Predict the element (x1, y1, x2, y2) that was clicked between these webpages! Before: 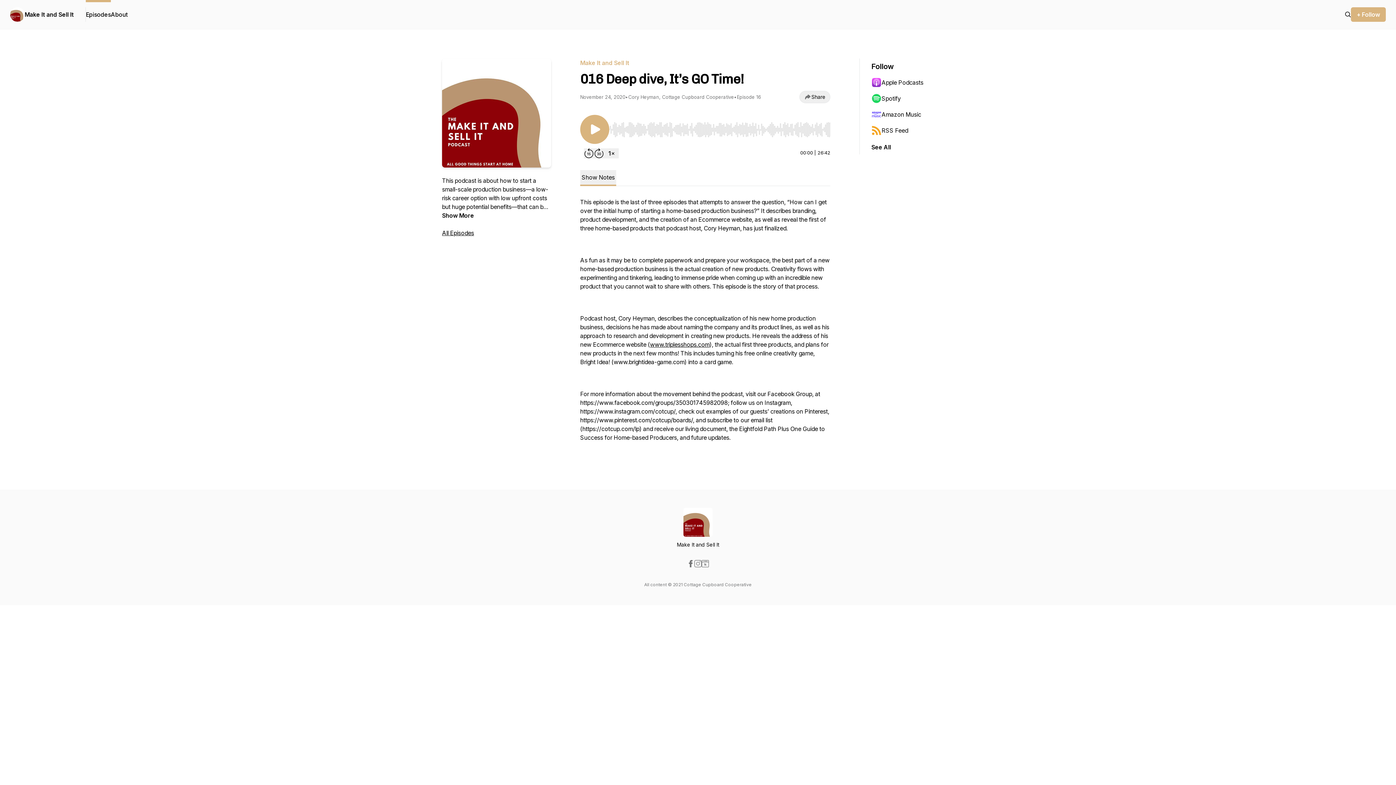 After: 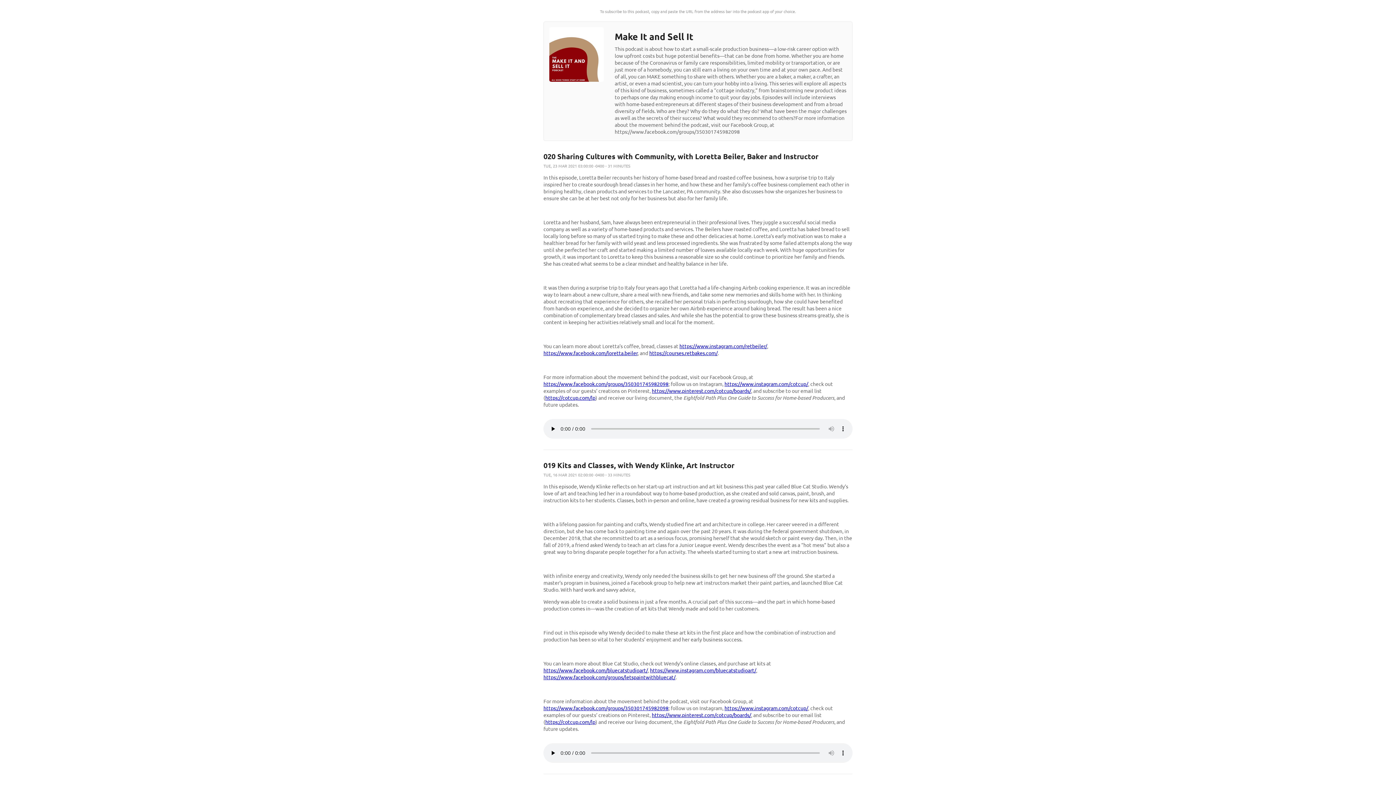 Action: label: RSS Feed bbox: (871, 122, 942, 138)